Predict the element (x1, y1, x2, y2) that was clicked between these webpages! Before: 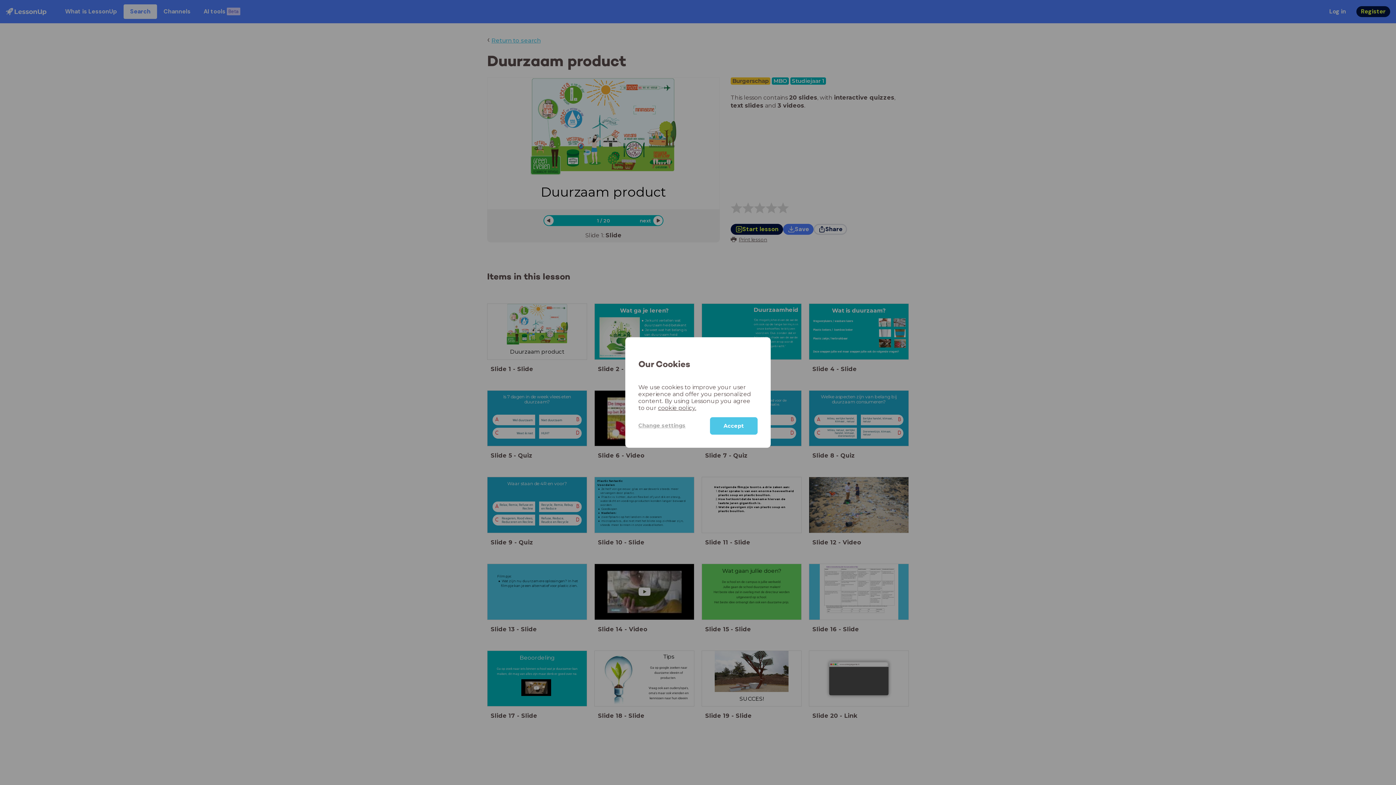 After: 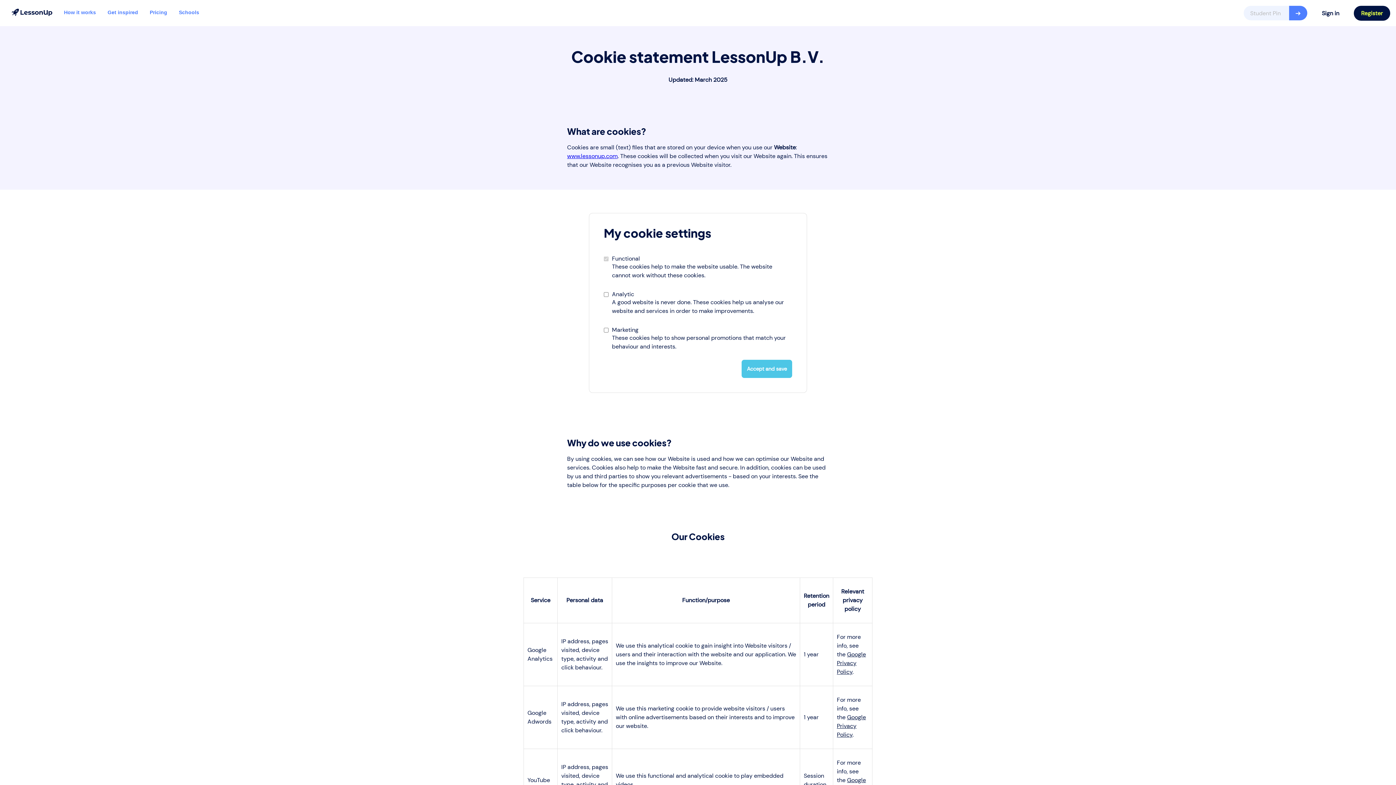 Action: bbox: (638, 417, 710, 434) label: Change settings